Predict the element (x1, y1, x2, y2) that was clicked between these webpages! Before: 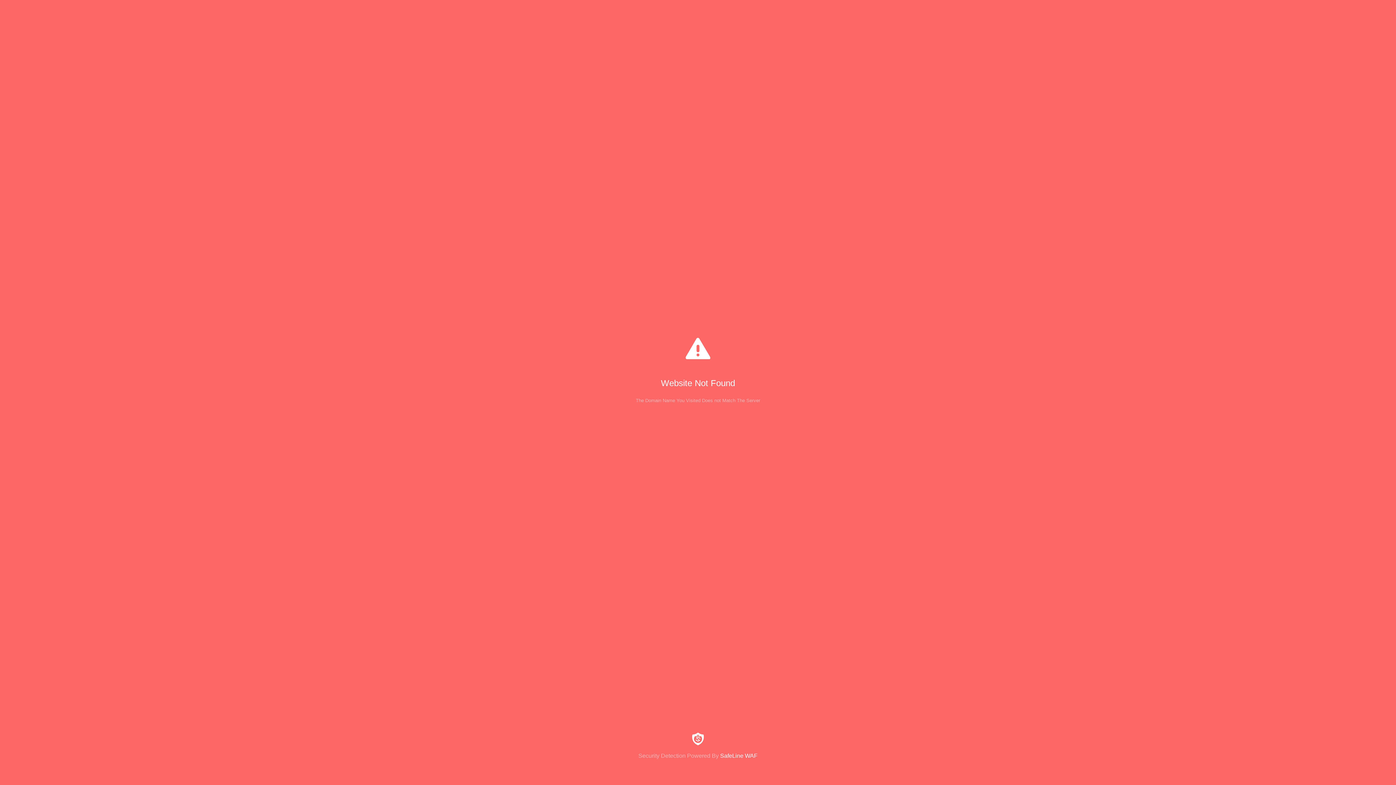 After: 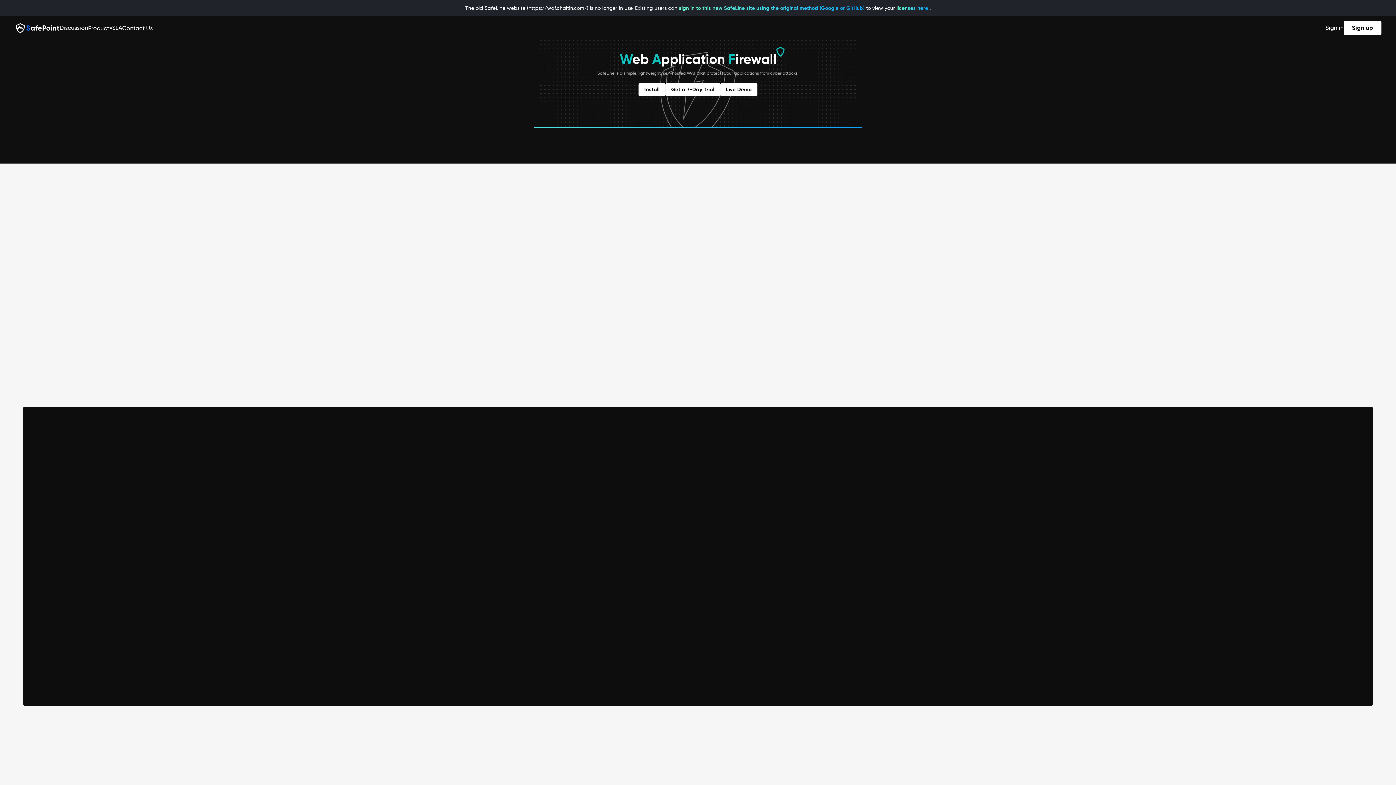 Action: bbox: (0, 733, 1396, 759) label: Security Detection Powered By SafeLine WAF